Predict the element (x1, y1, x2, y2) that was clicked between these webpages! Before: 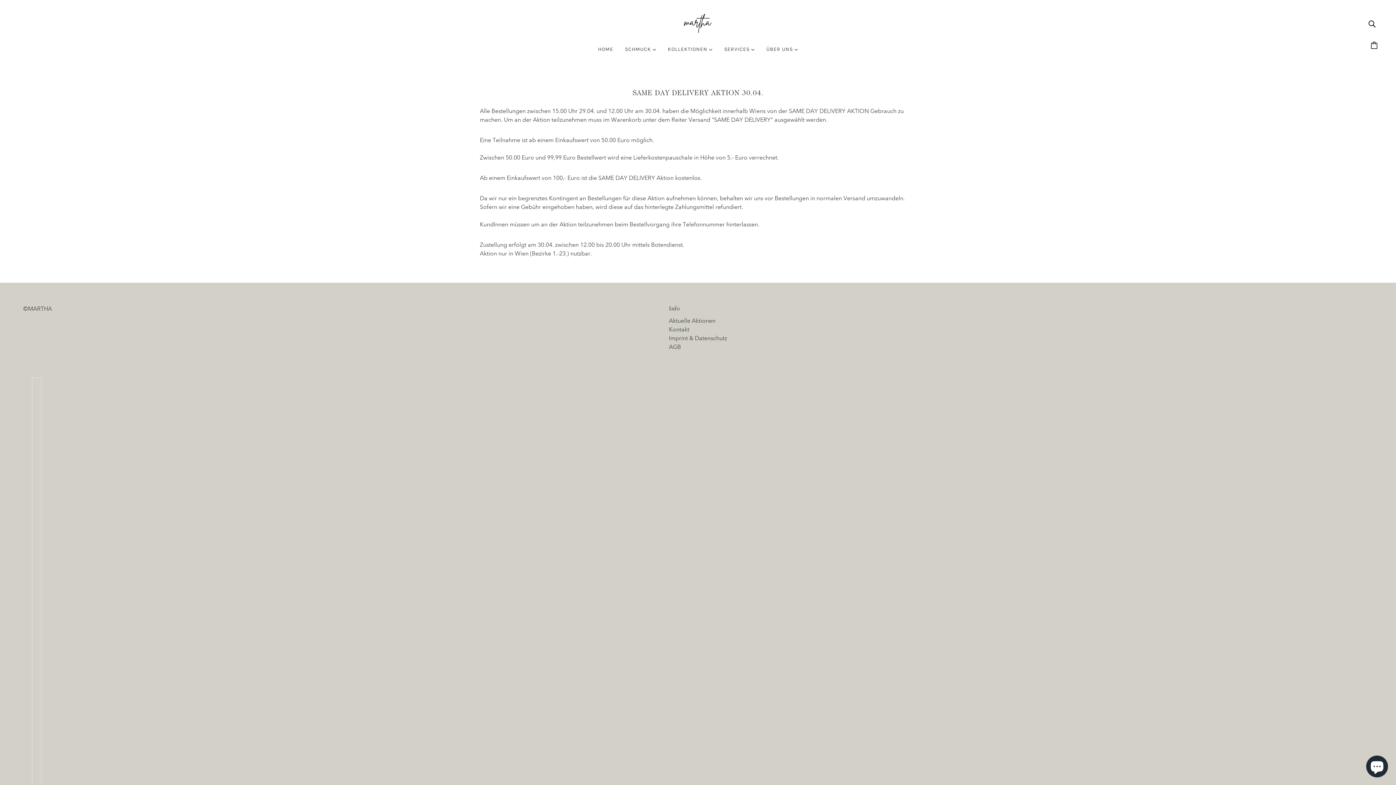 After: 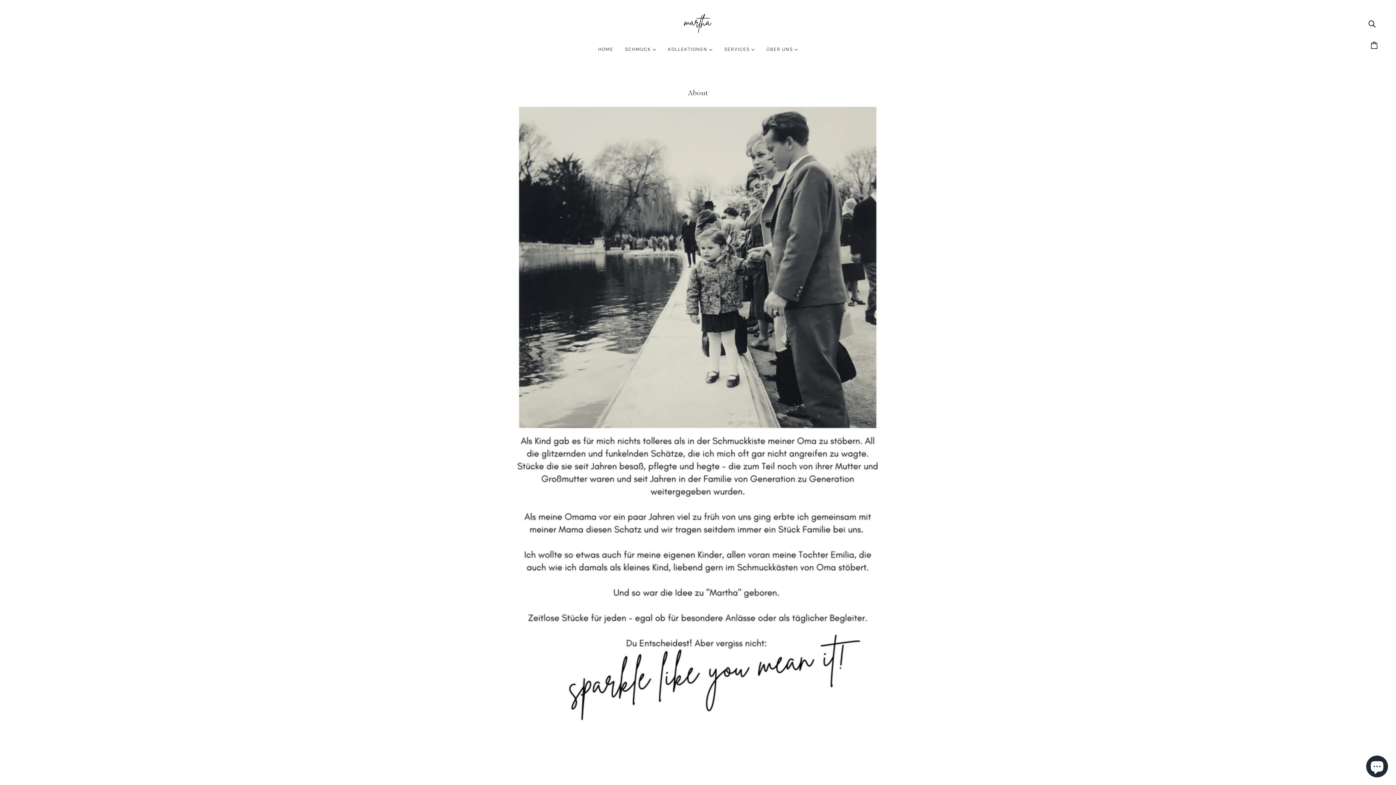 Action: label: ÜBER UNS  bbox: (760, 41, 804, 63)